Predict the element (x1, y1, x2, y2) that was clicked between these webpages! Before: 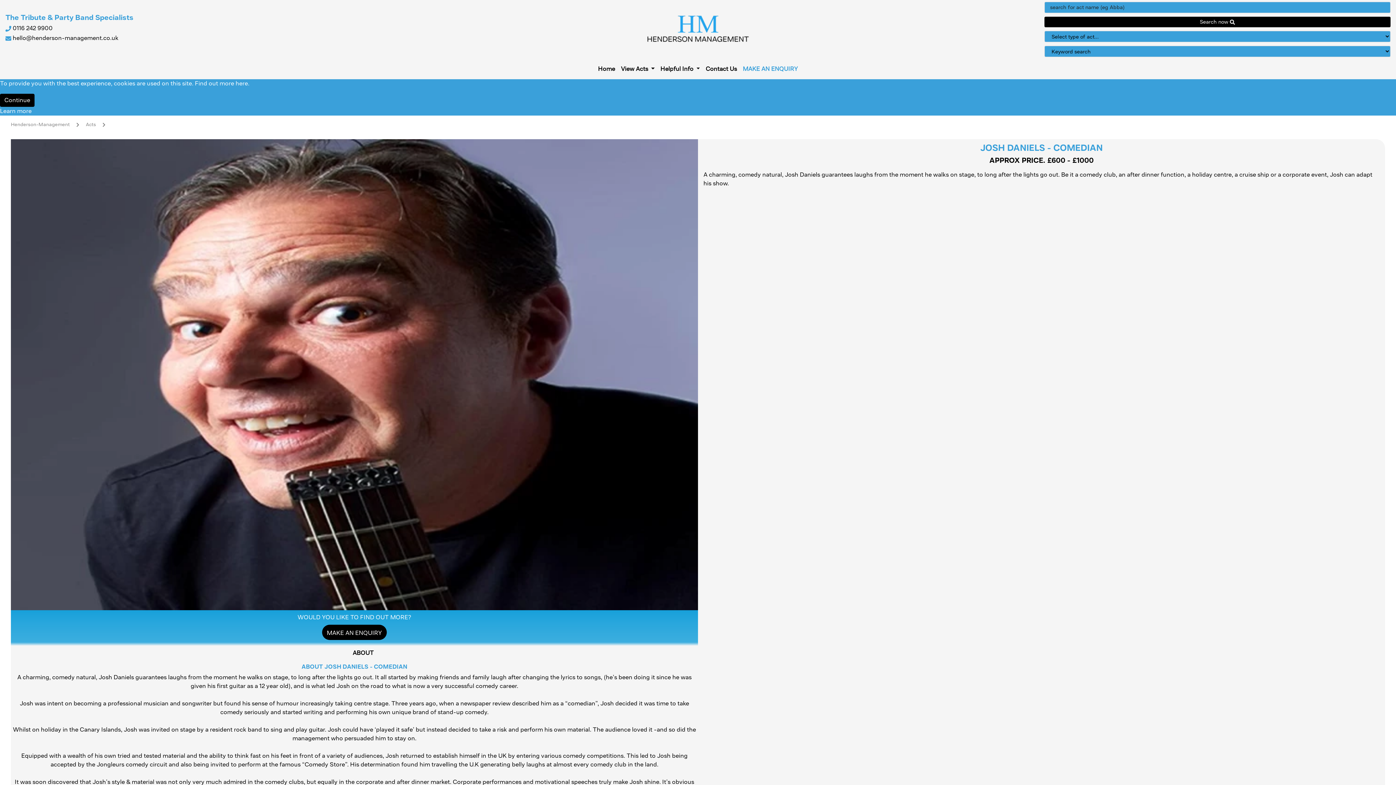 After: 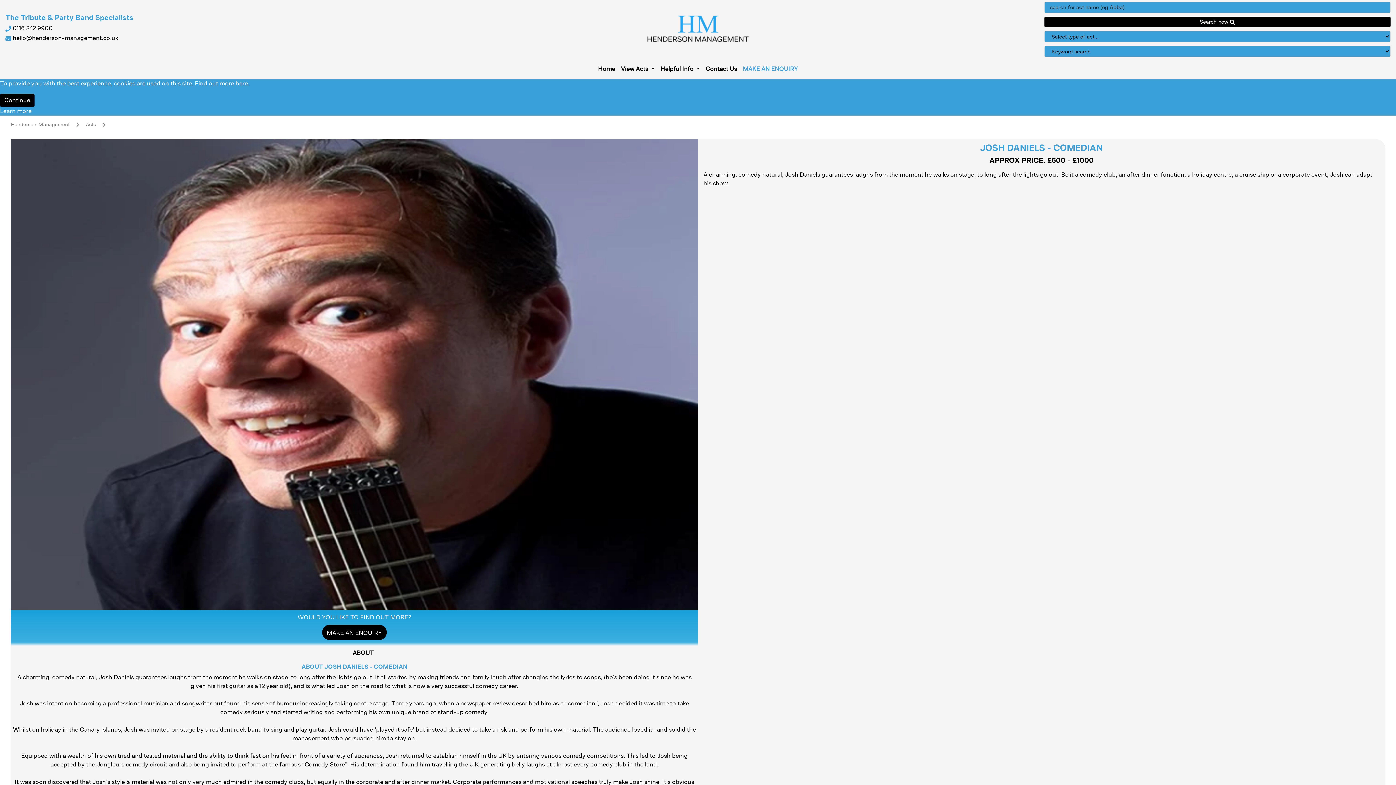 Action: bbox: (349, 649, 377, 657) label: ABOUT